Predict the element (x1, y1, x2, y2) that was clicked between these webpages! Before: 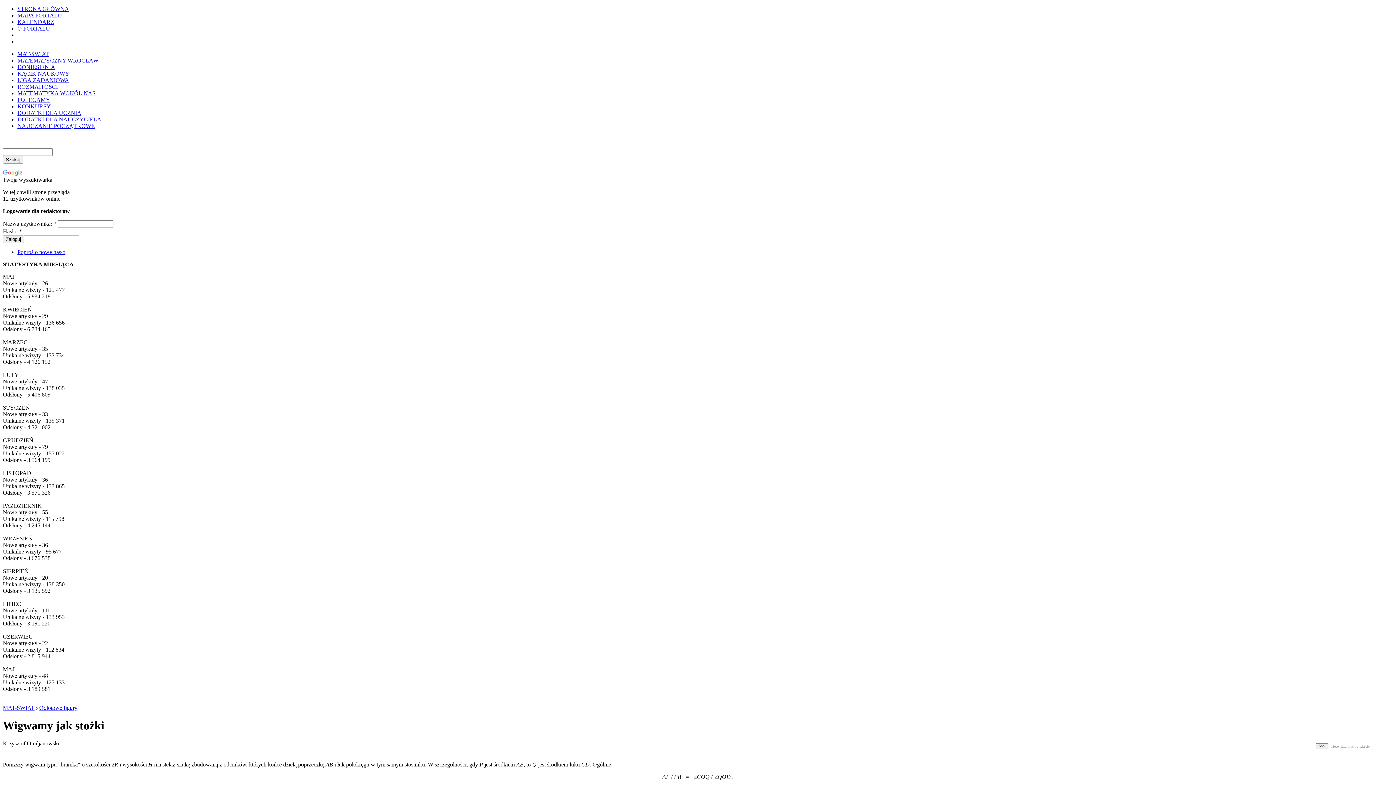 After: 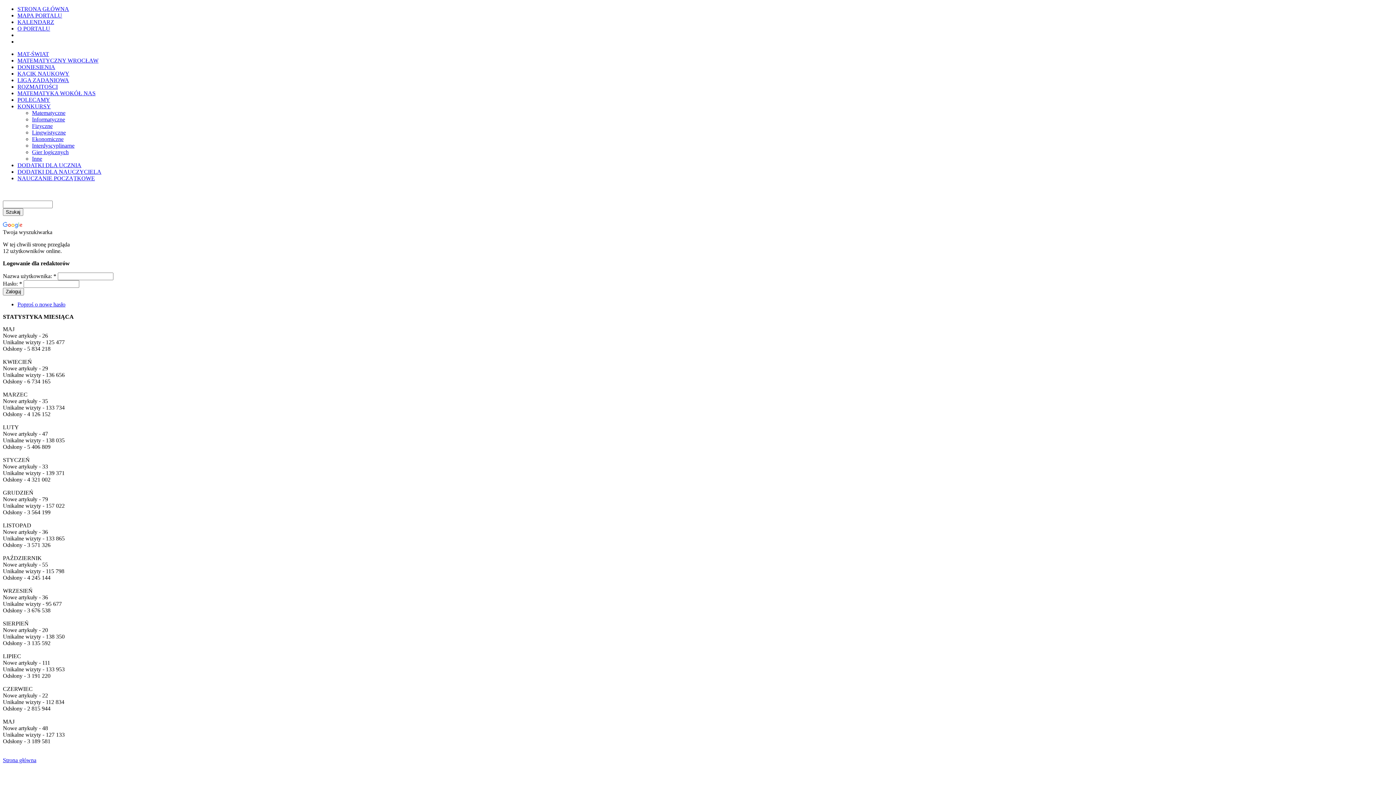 Action: bbox: (17, 103, 50, 109) label: KONKURSY